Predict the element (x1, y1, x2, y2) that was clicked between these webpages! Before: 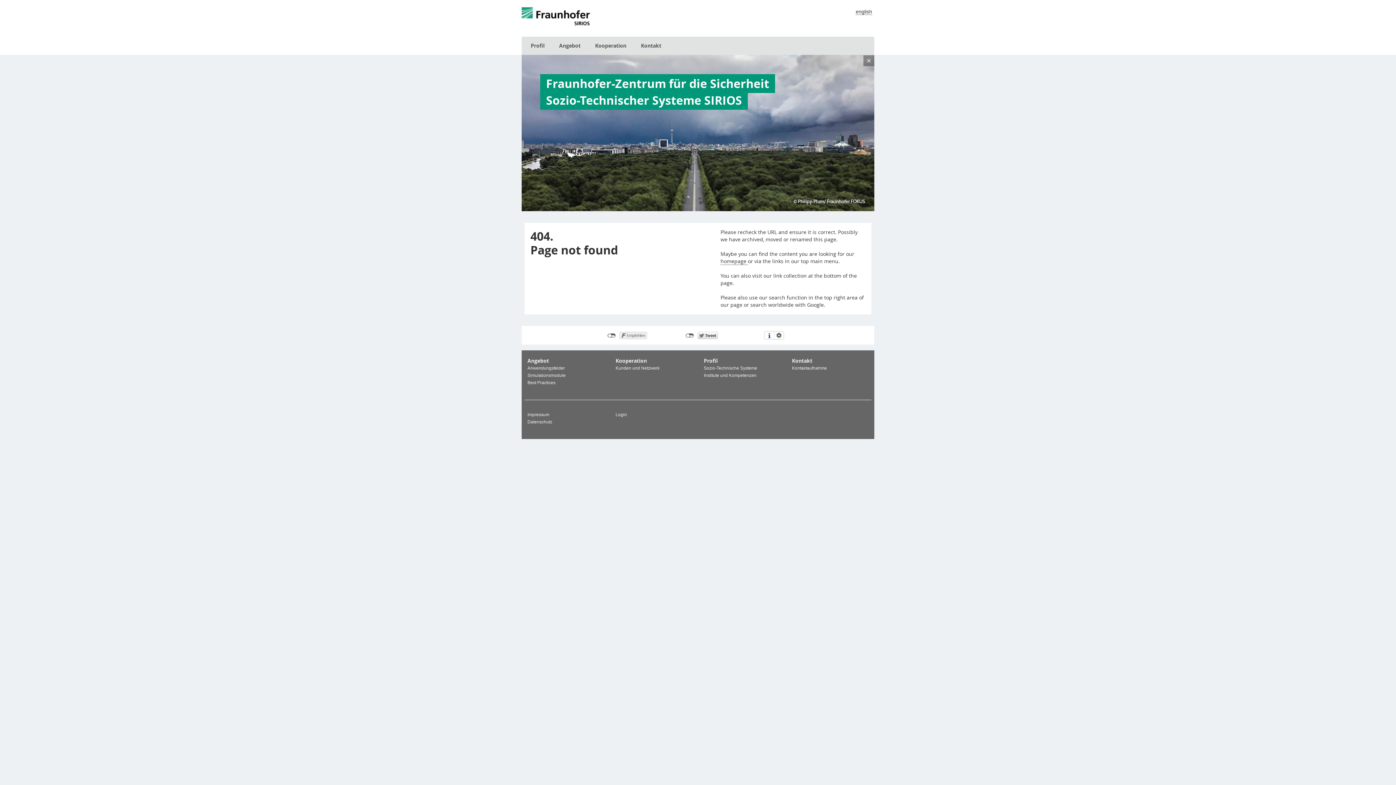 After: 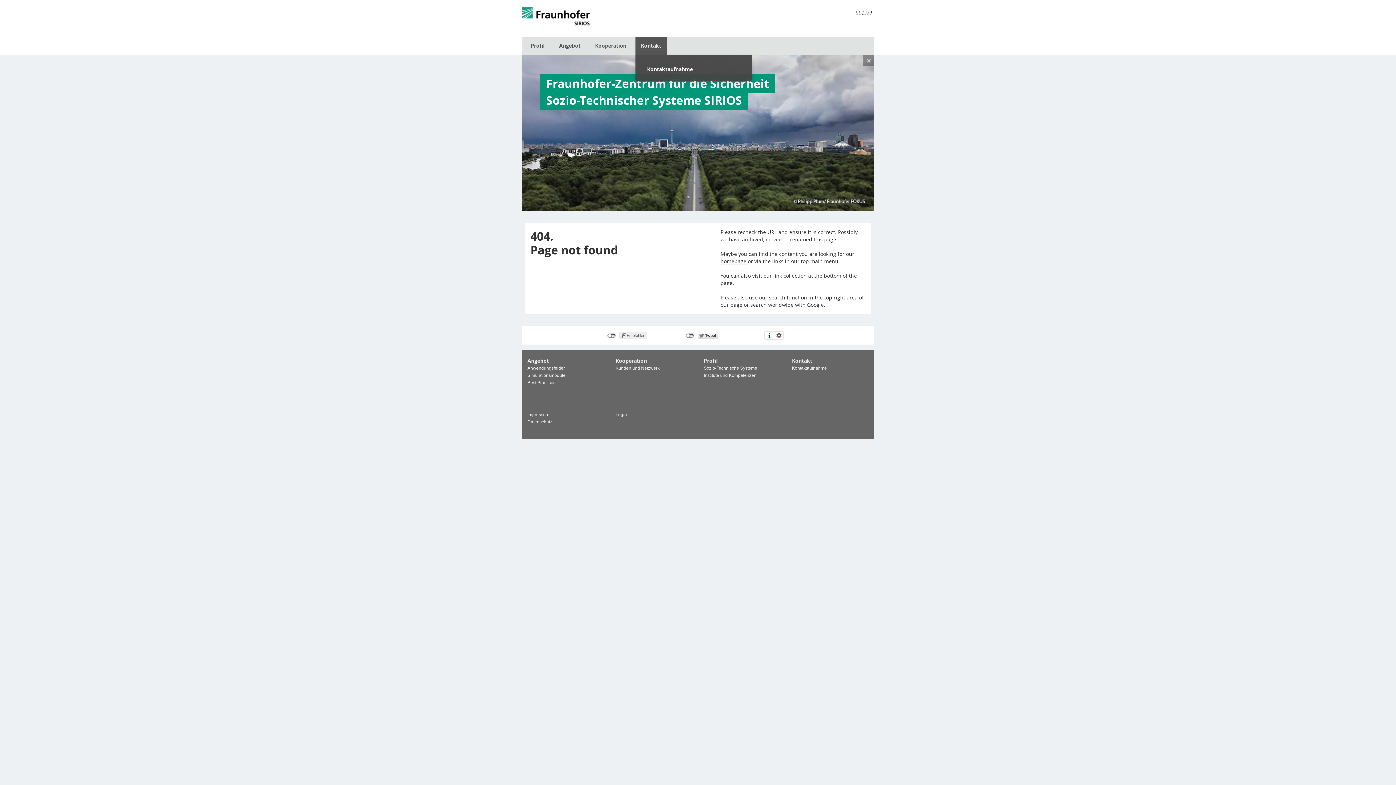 Action: bbox: (635, 36, 666, 54) label: Kontakt